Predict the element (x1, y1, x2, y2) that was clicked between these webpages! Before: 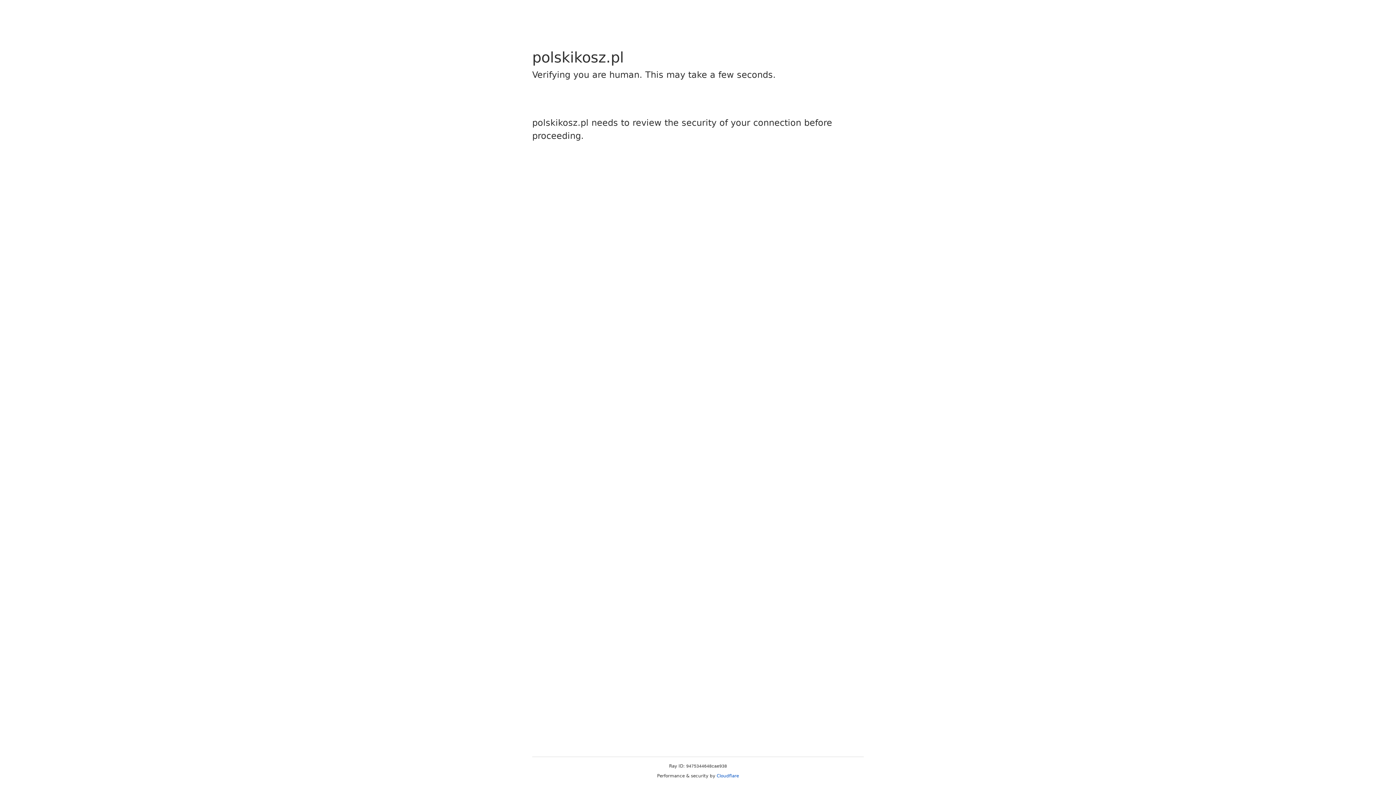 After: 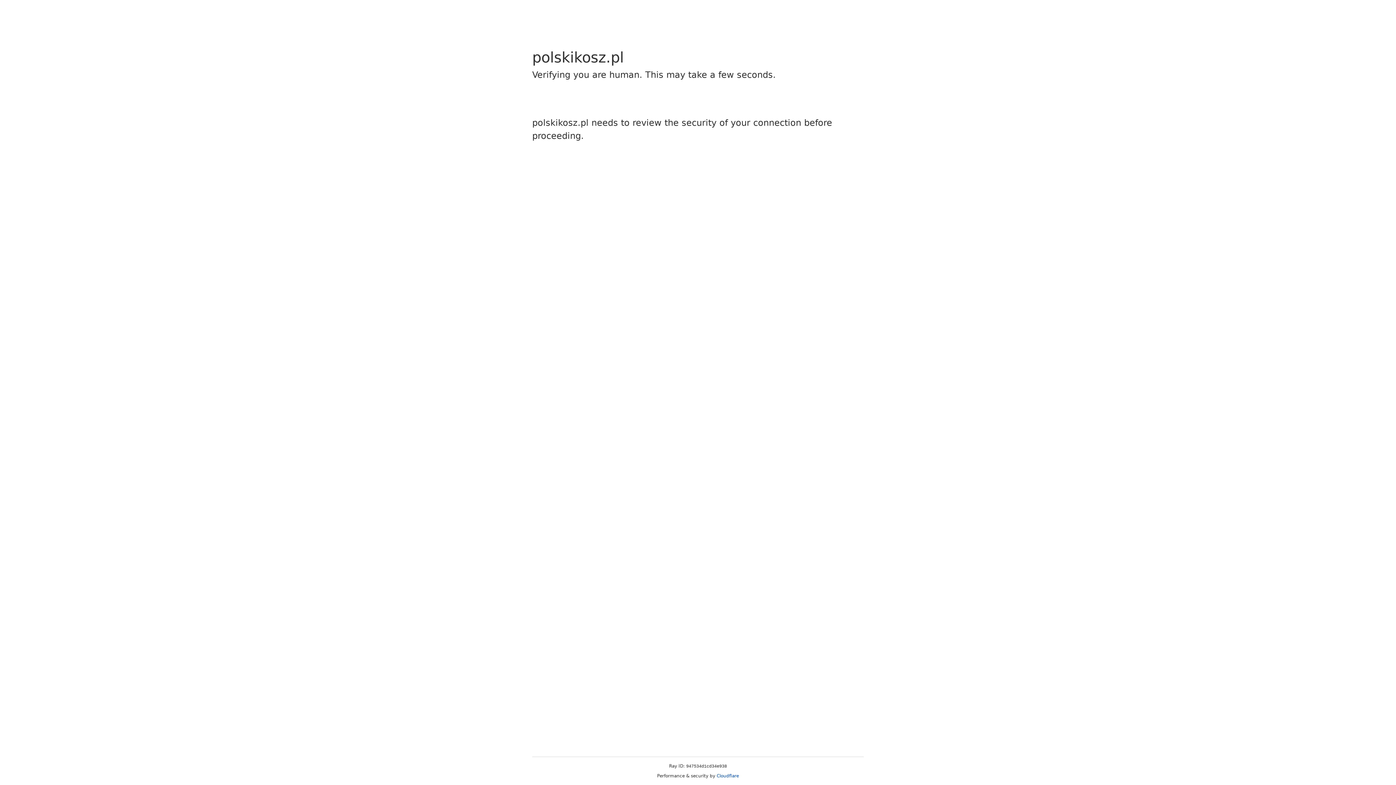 Action: label: Cloudflare bbox: (716, 773, 739, 778)